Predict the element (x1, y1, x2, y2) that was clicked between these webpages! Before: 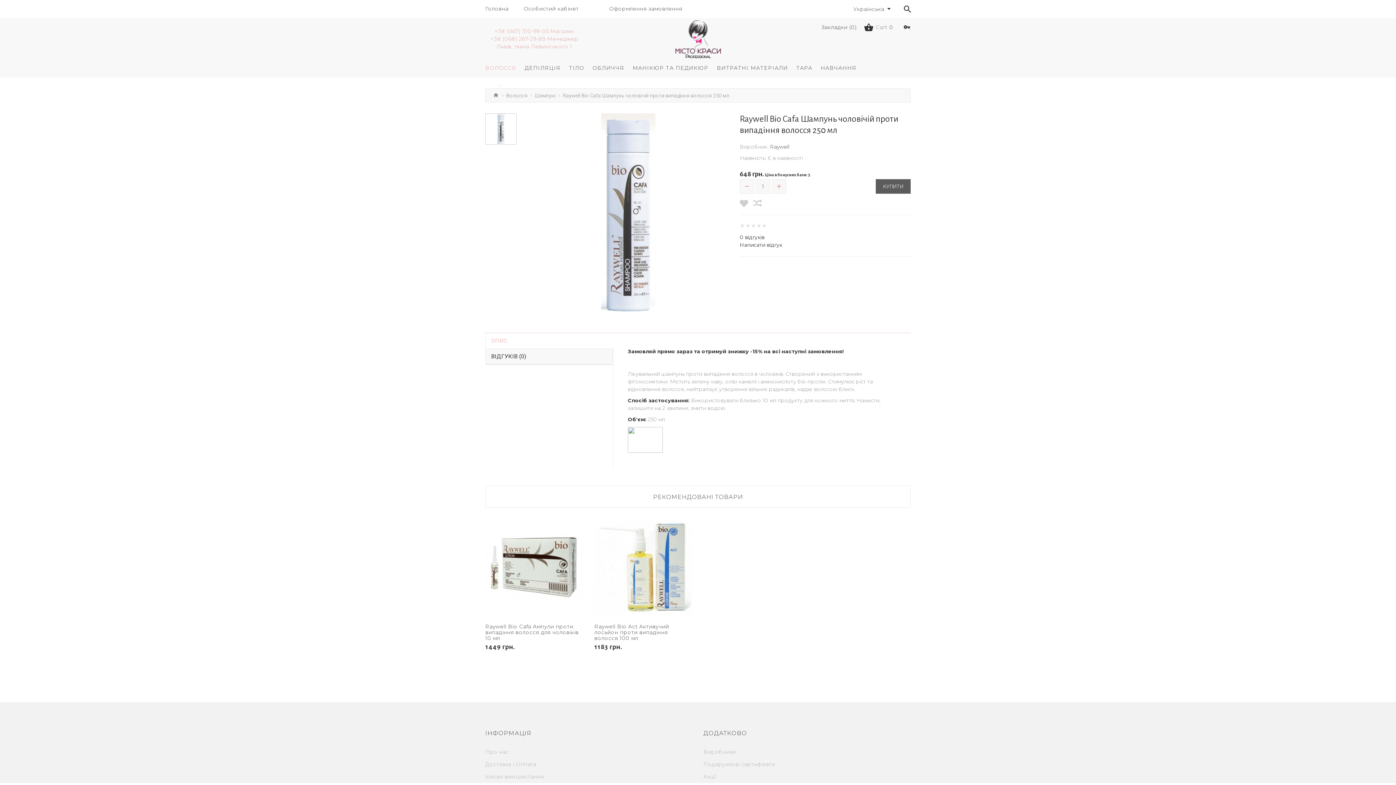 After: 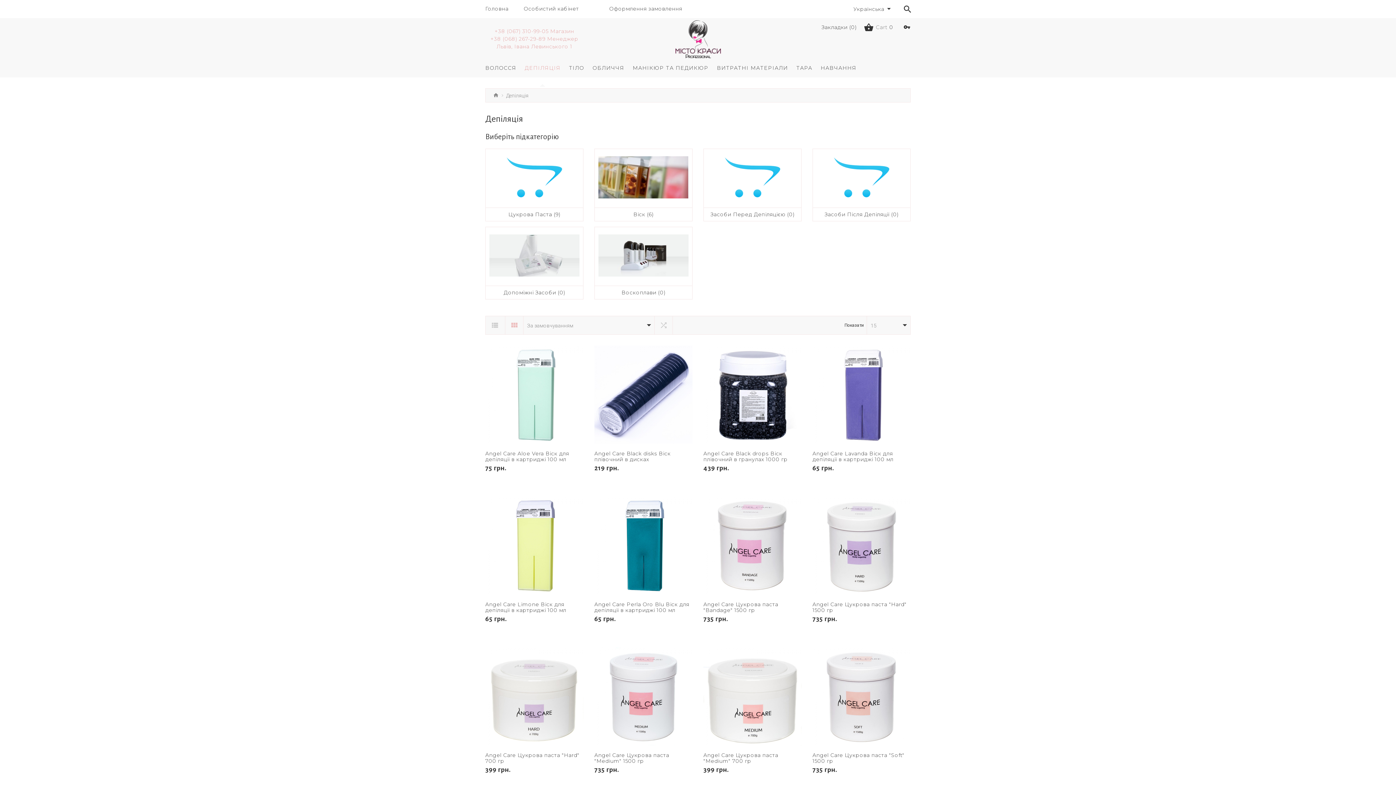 Action: label: ДЕПІЛЯЦІЯ bbox: (524, 63, 560, 72)